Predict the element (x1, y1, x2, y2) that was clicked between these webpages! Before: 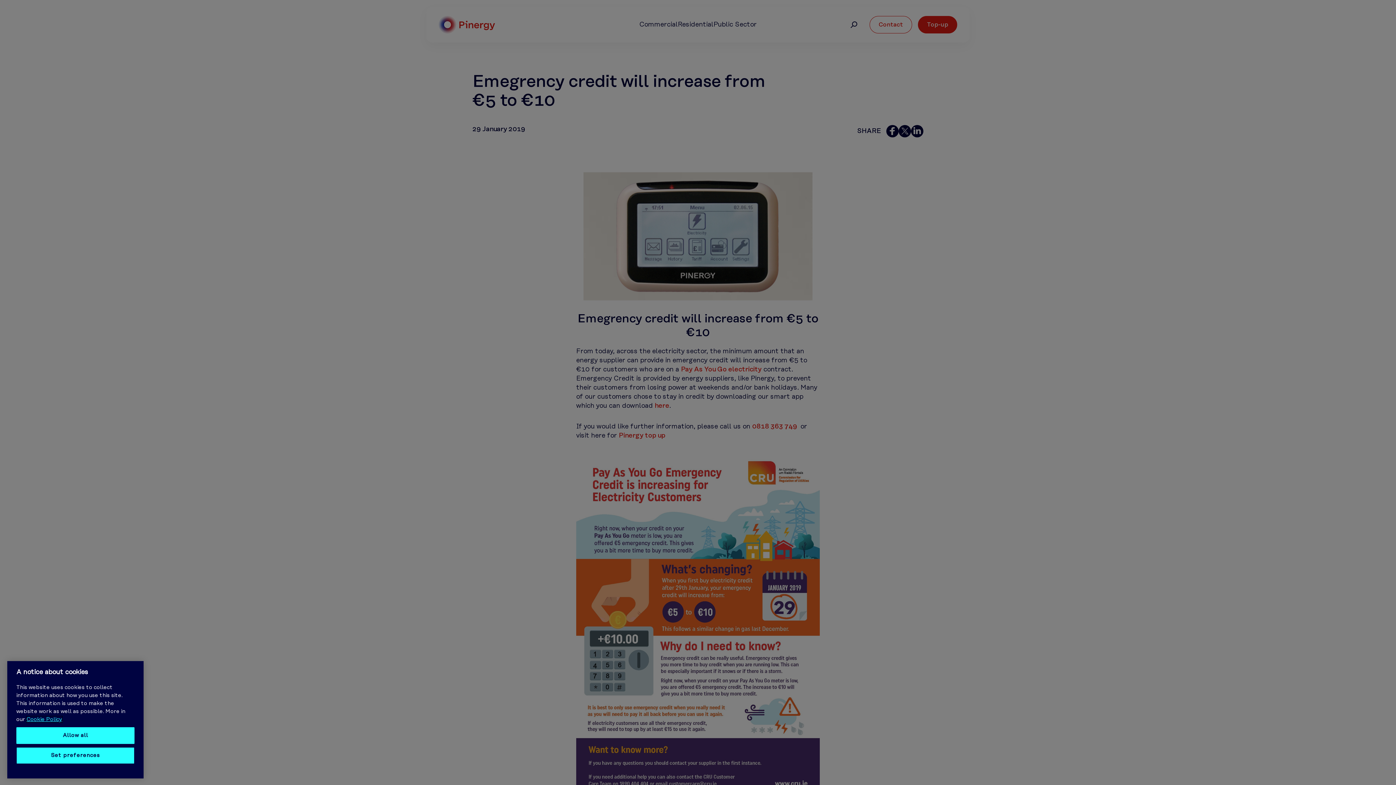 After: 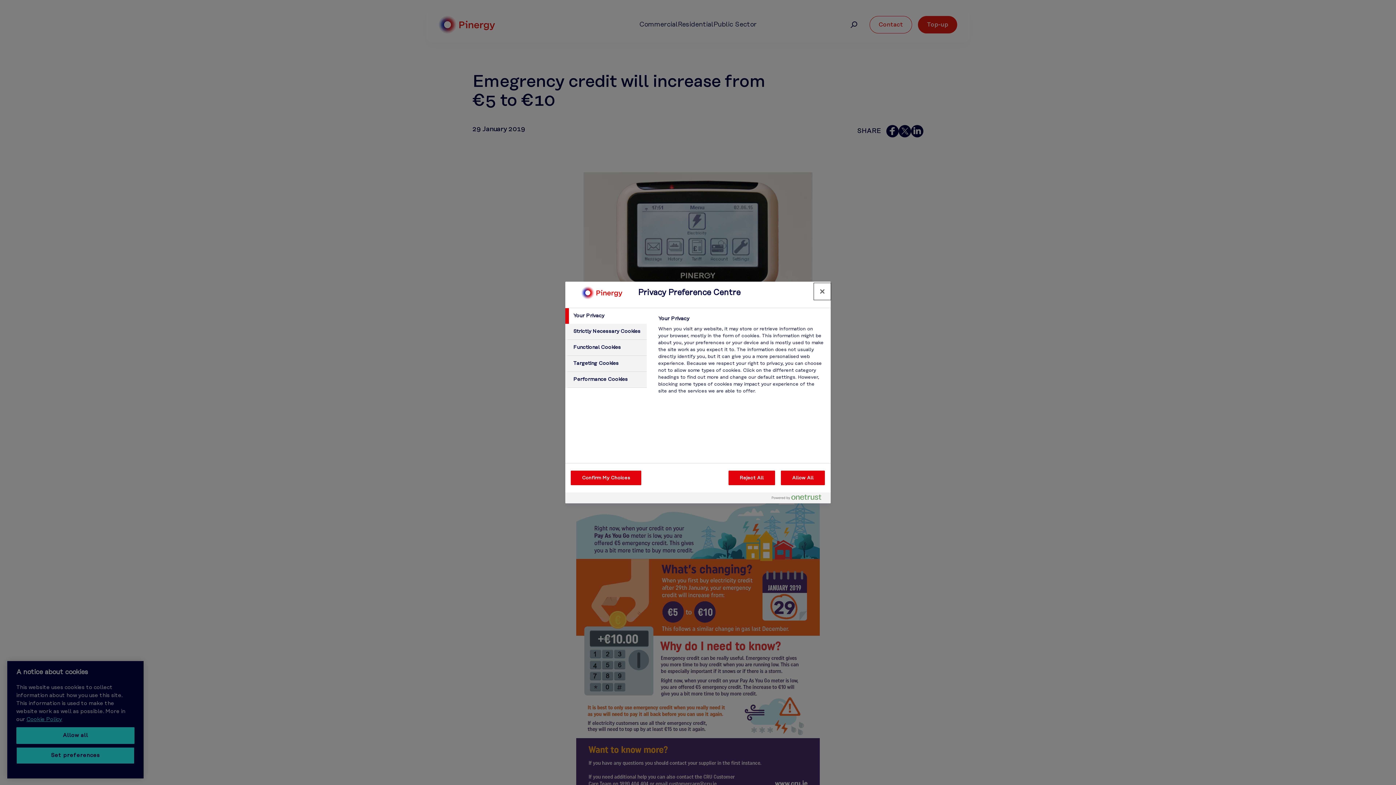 Action: bbox: (16, 747, 134, 764) label: Set preferences